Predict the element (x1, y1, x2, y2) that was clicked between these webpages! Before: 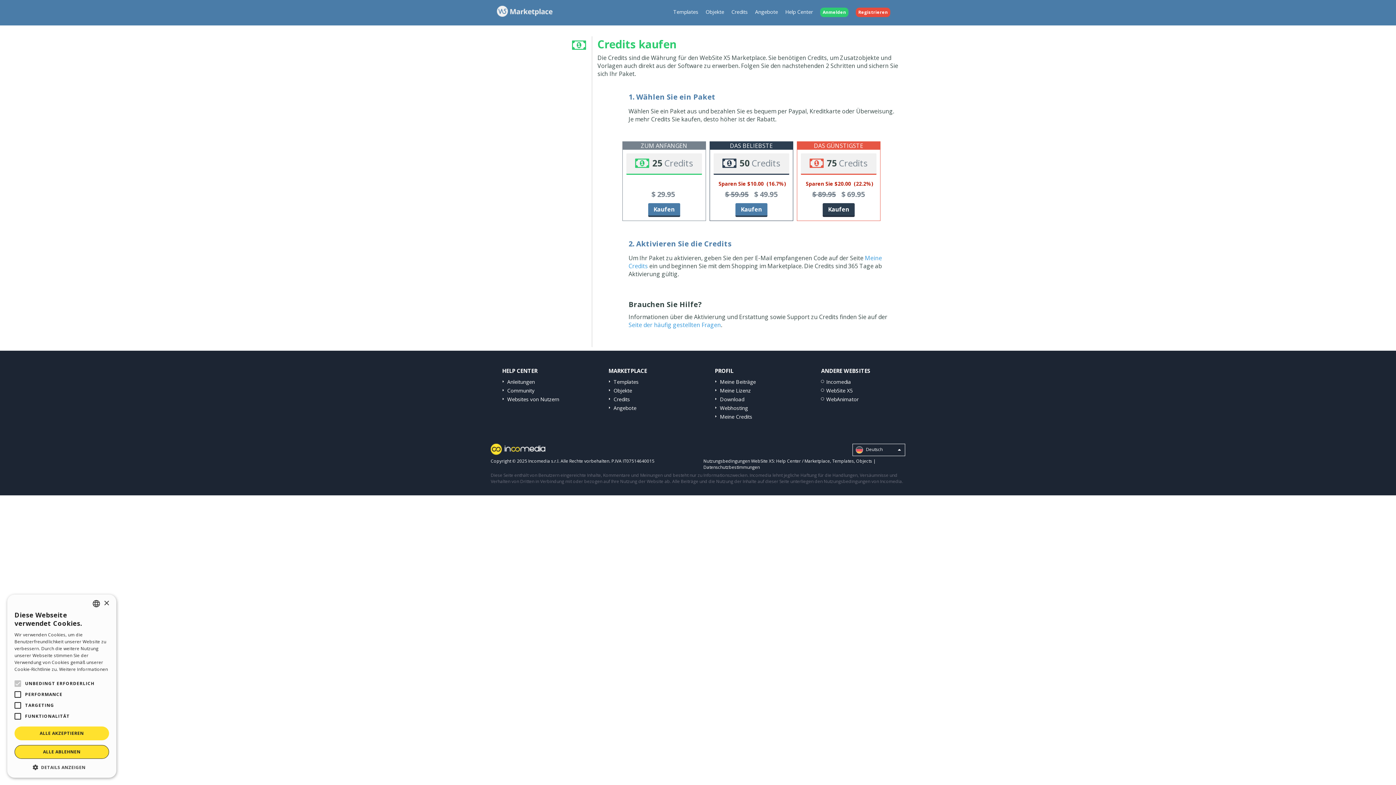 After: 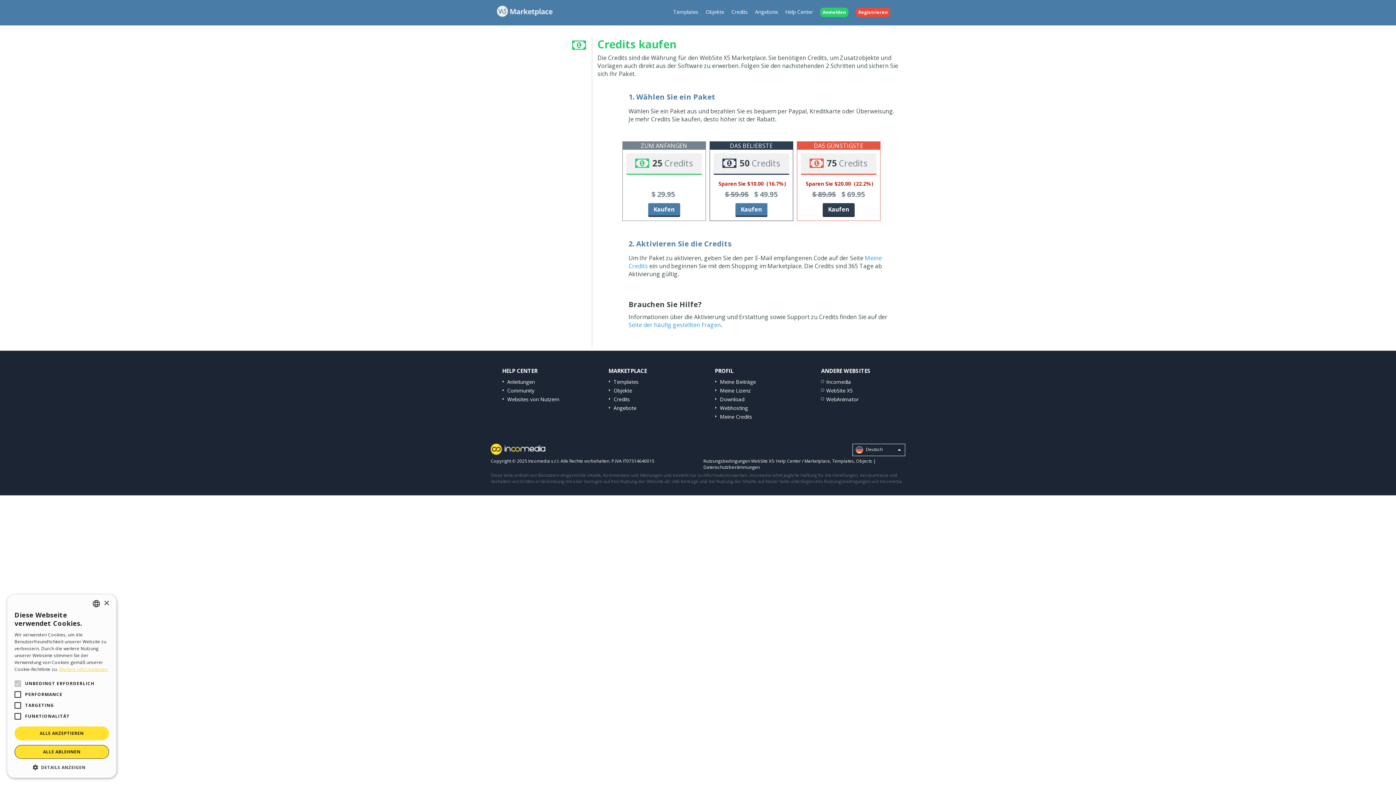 Action: bbox: (59, 666, 107, 672) label: Read more, opens a new window